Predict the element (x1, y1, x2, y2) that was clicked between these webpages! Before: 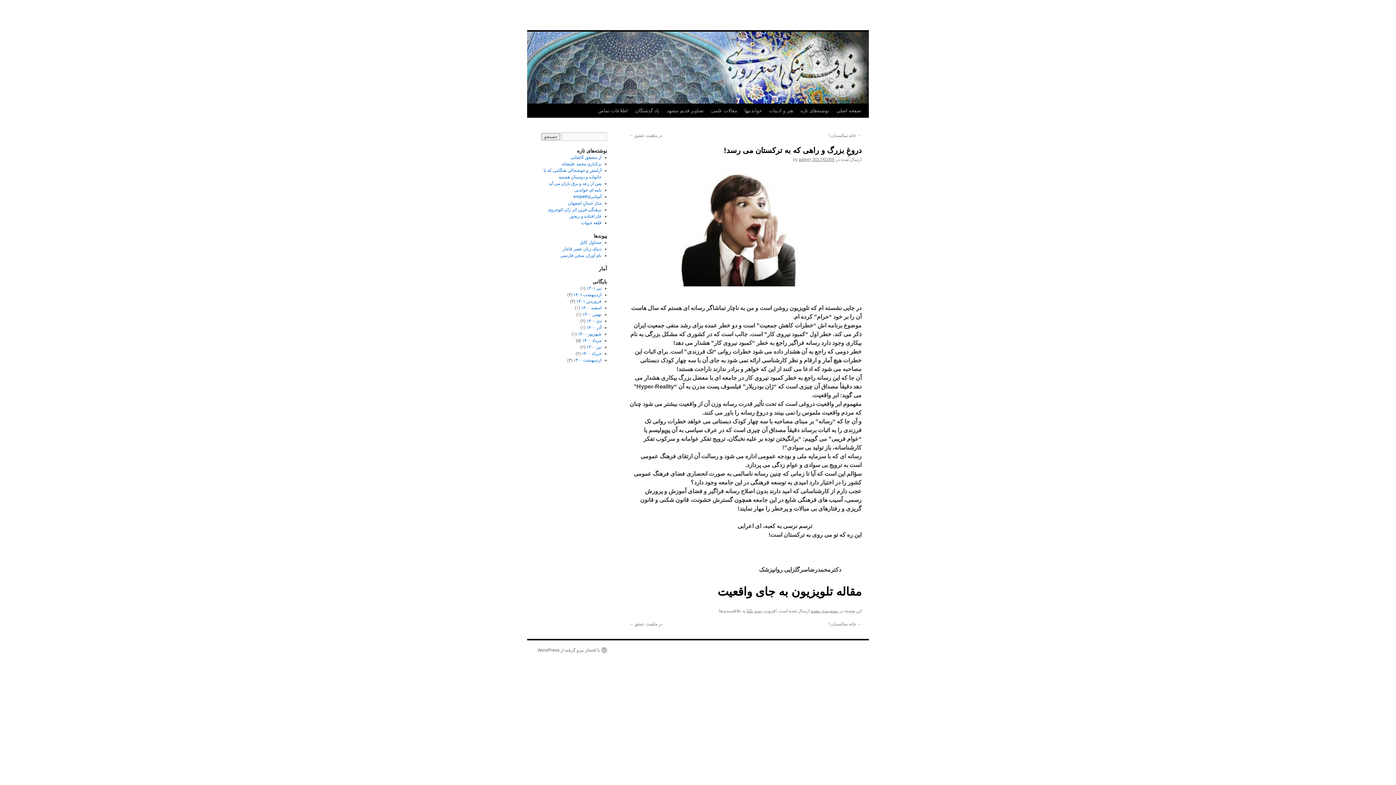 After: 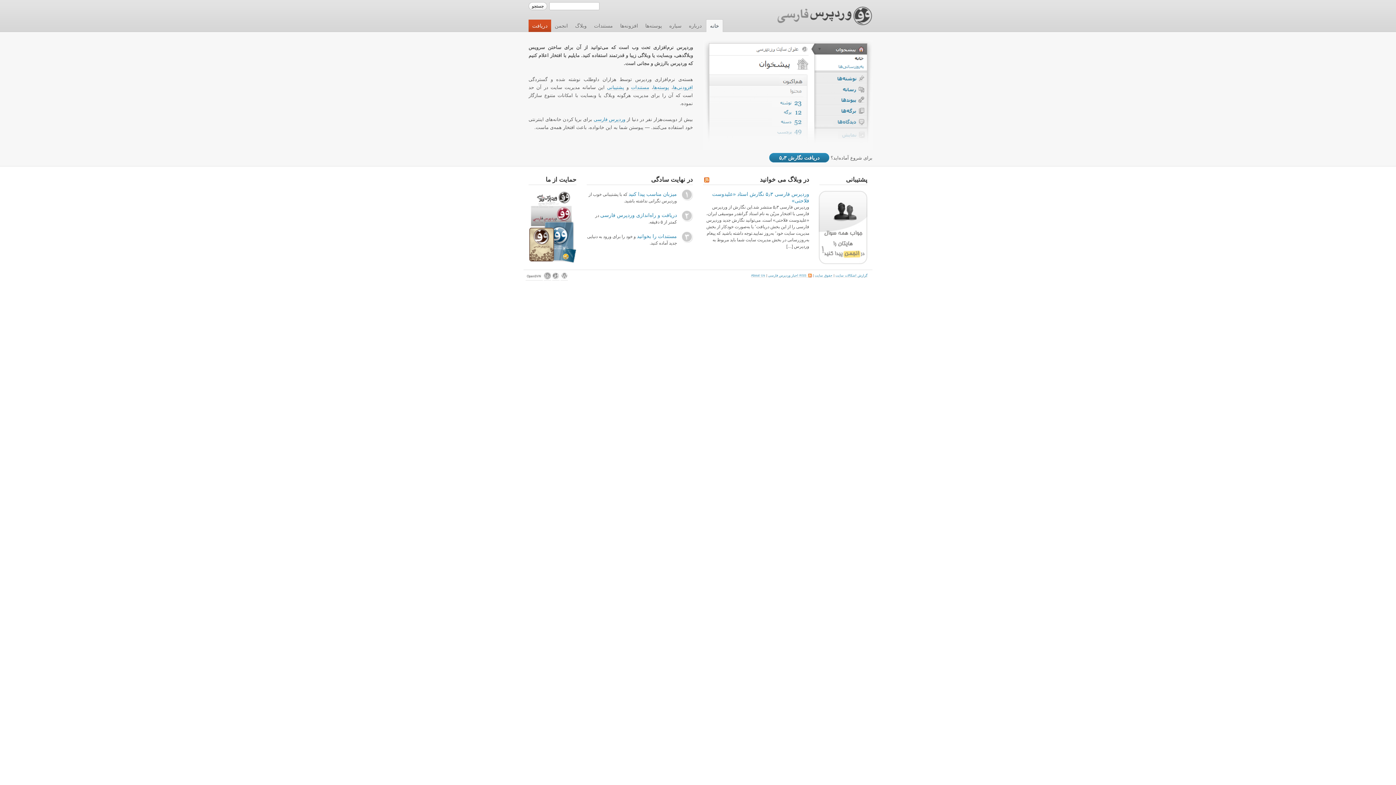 Action: bbox: (536, 647, 607, 653) label: با افتخار نیرو گرفته از WordPress.